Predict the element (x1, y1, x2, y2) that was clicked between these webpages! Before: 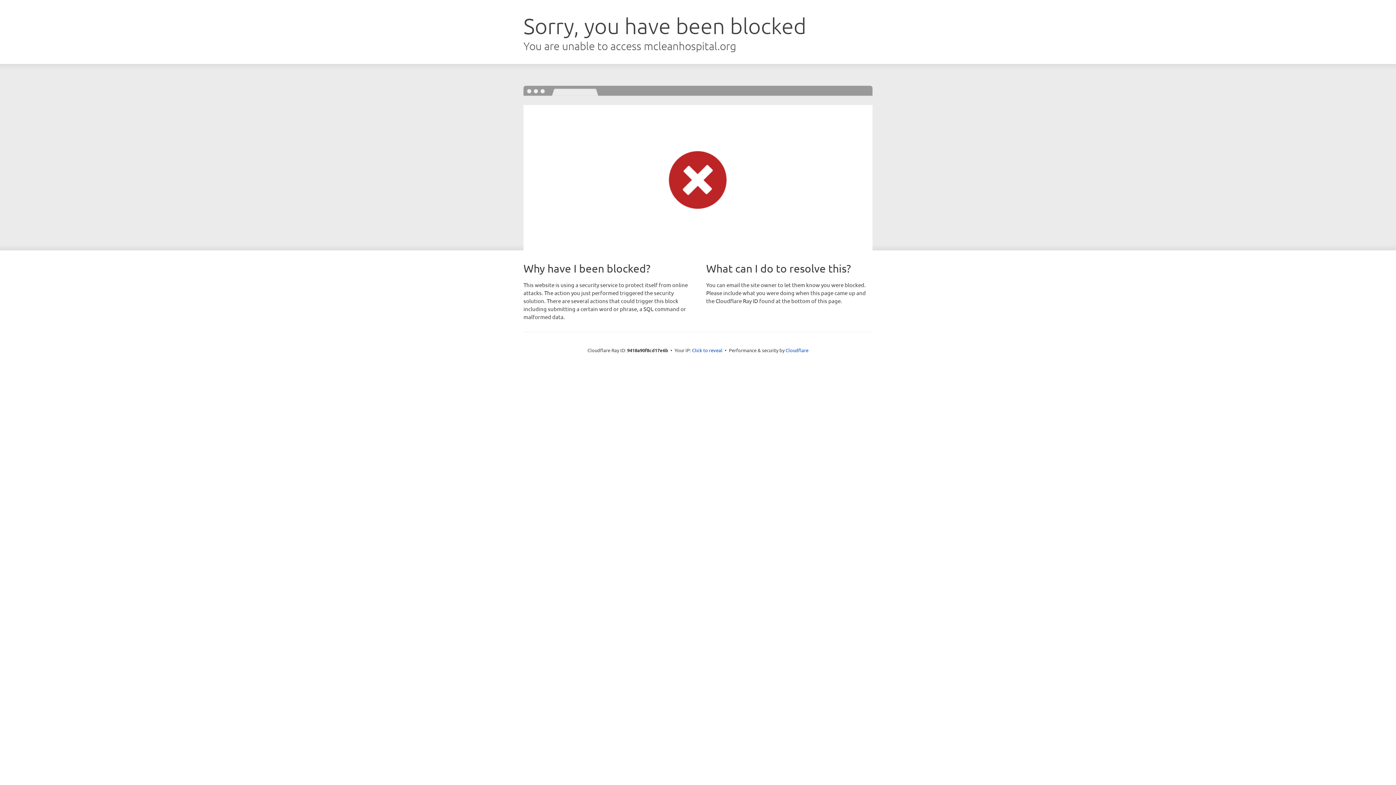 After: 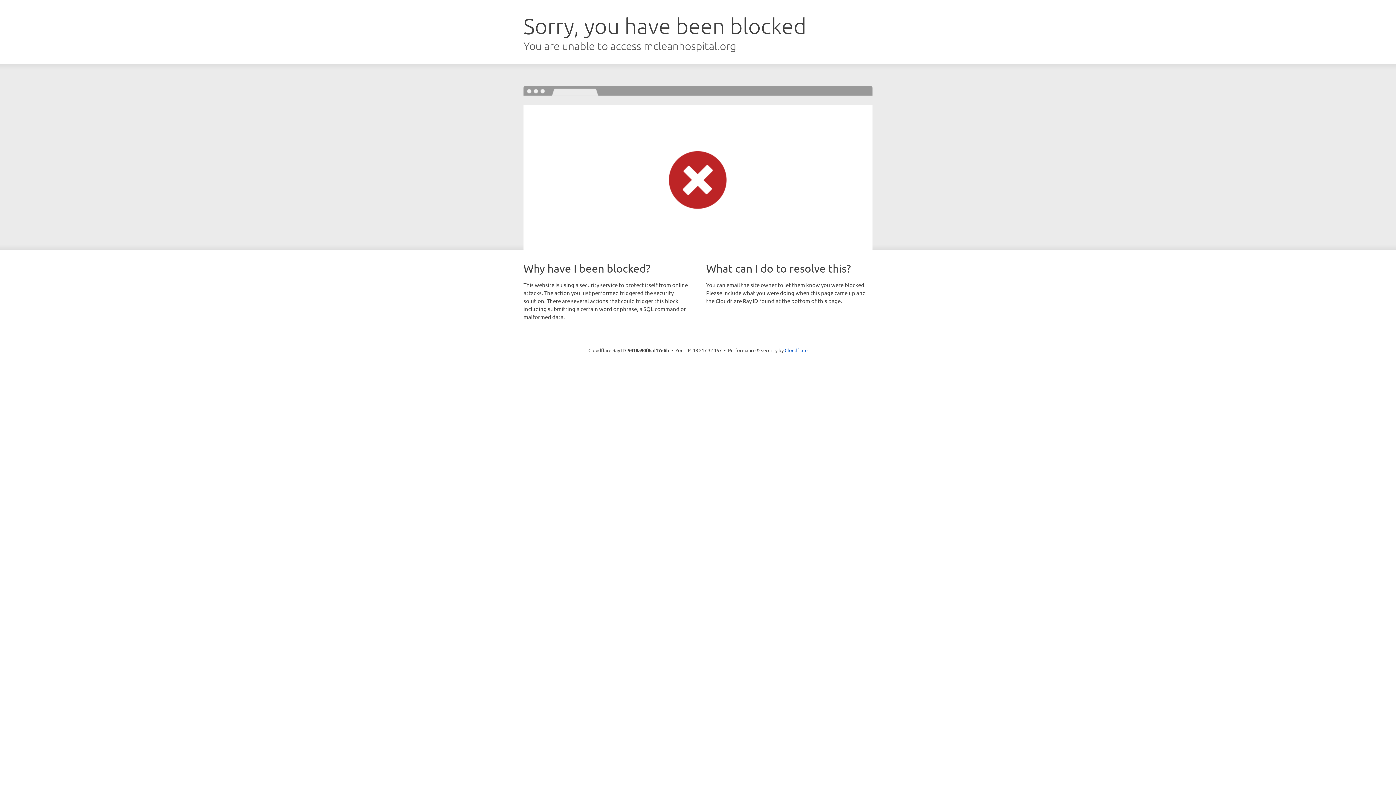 Action: label: Click to reveal bbox: (692, 346, 722, 353)